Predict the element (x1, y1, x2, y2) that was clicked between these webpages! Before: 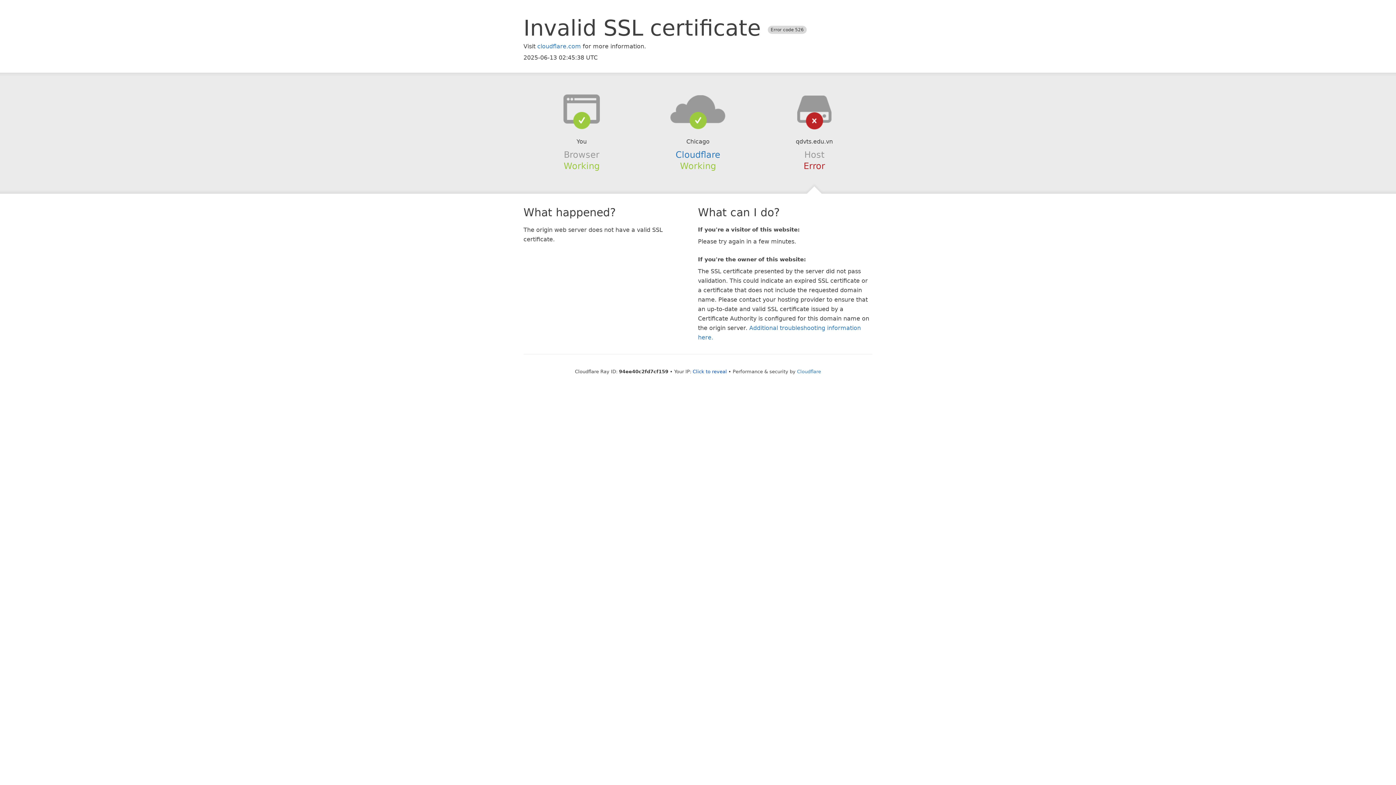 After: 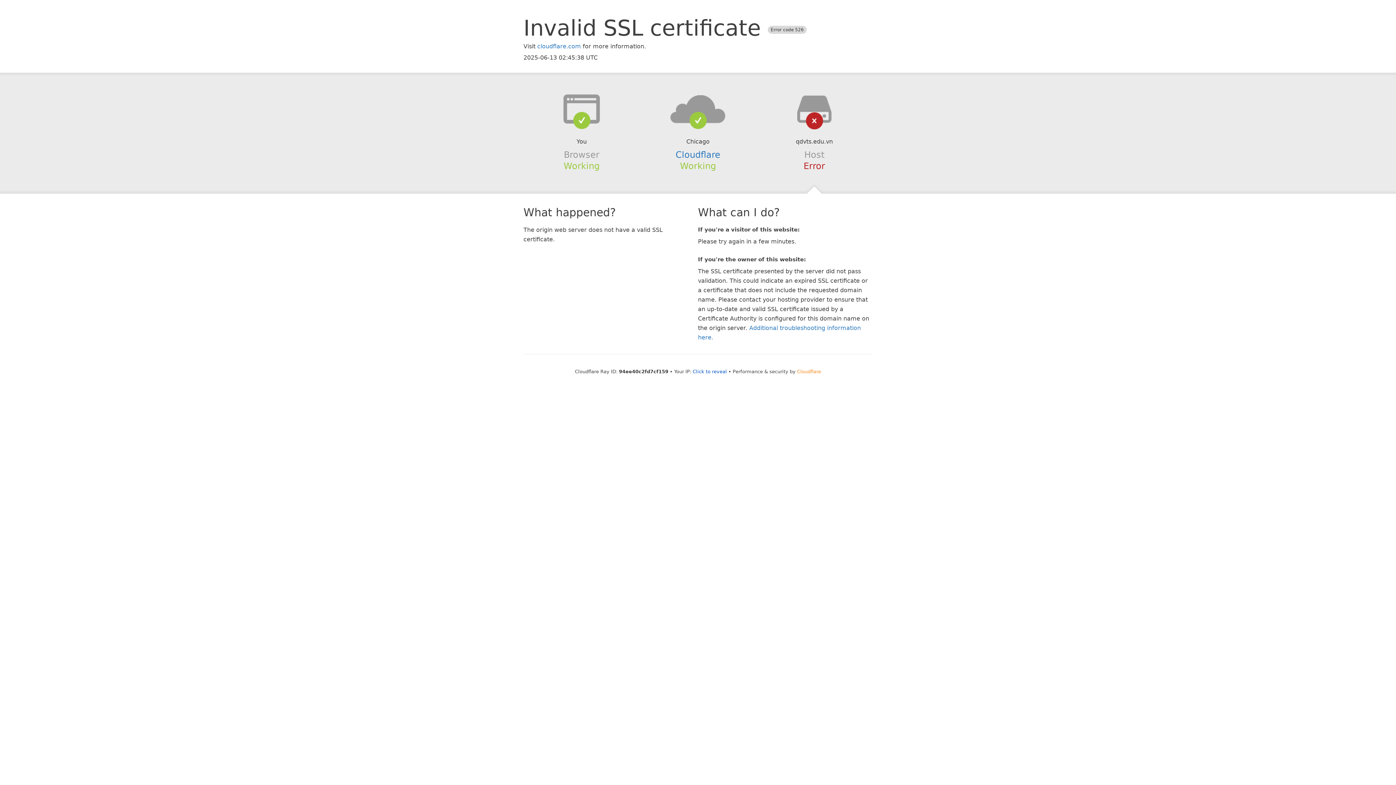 Action: bbox: (797, 368, 821, 374) label: Cloudflare